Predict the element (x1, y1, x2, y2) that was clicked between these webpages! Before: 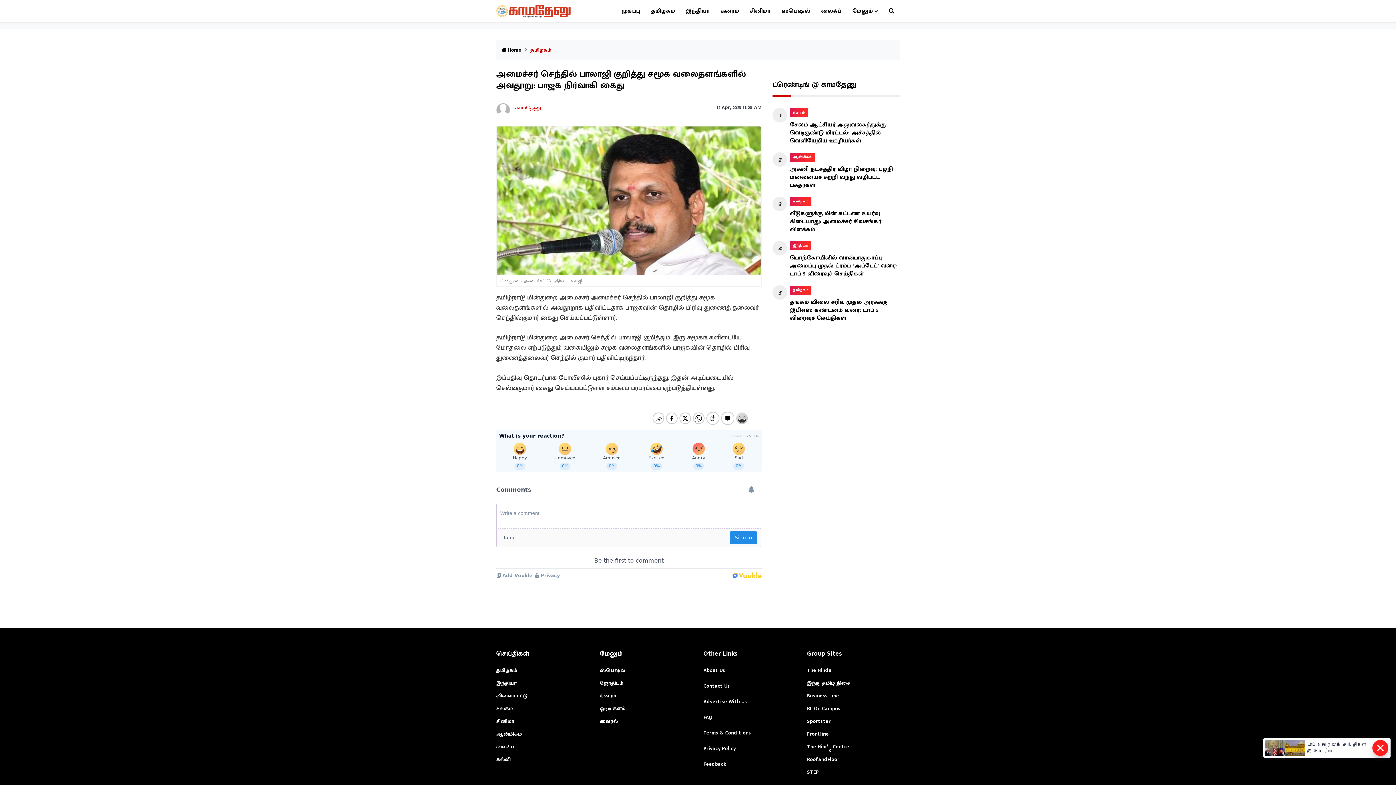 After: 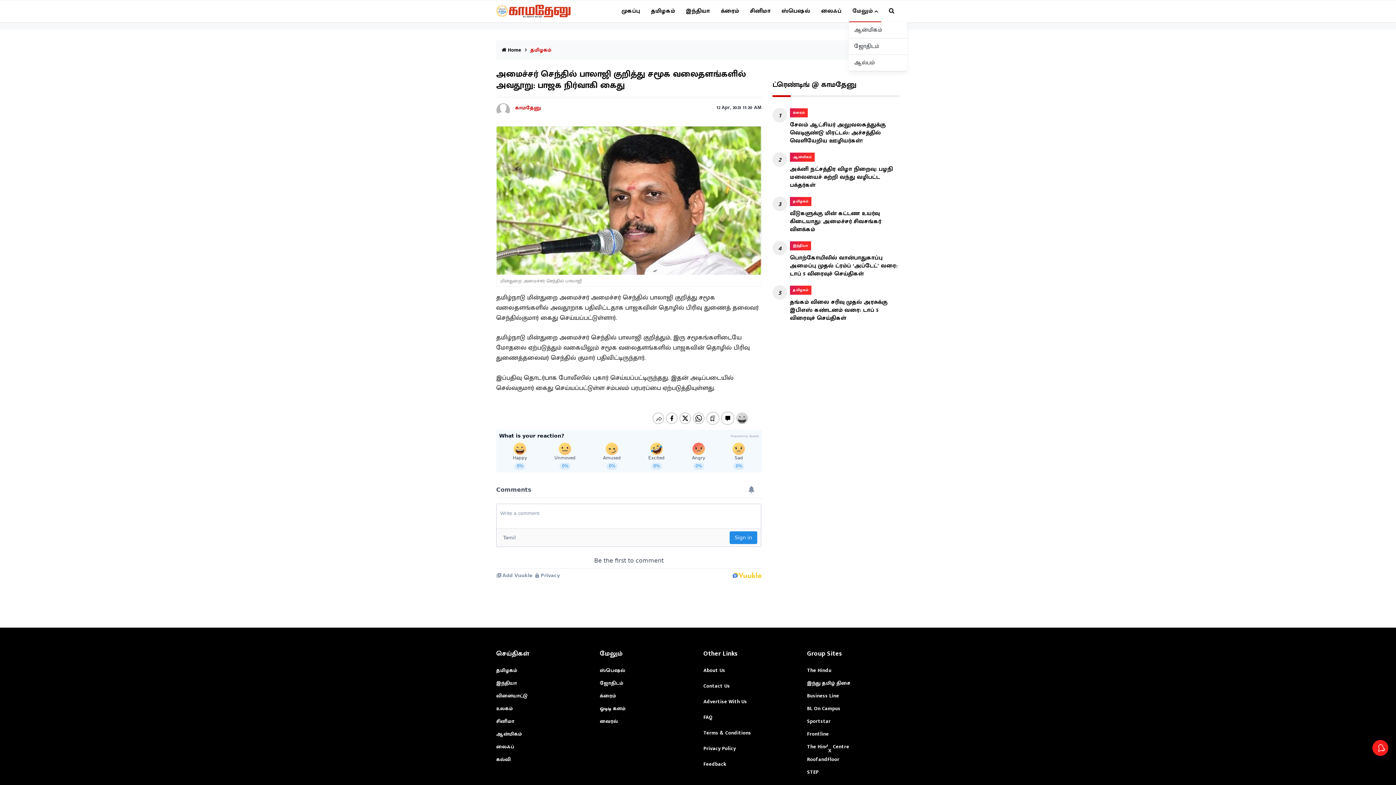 Action: label: மேலும் bbox: (849, 0, 881, 22)